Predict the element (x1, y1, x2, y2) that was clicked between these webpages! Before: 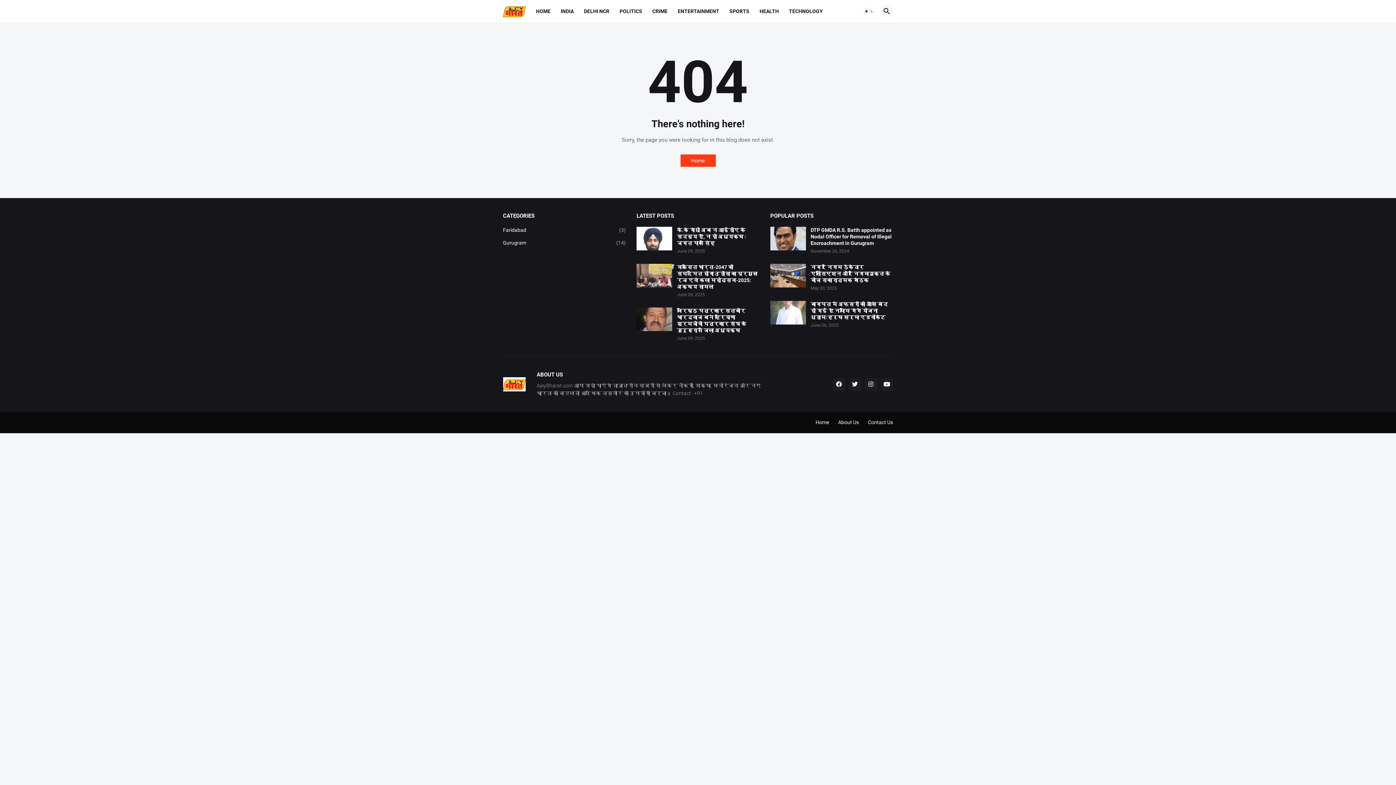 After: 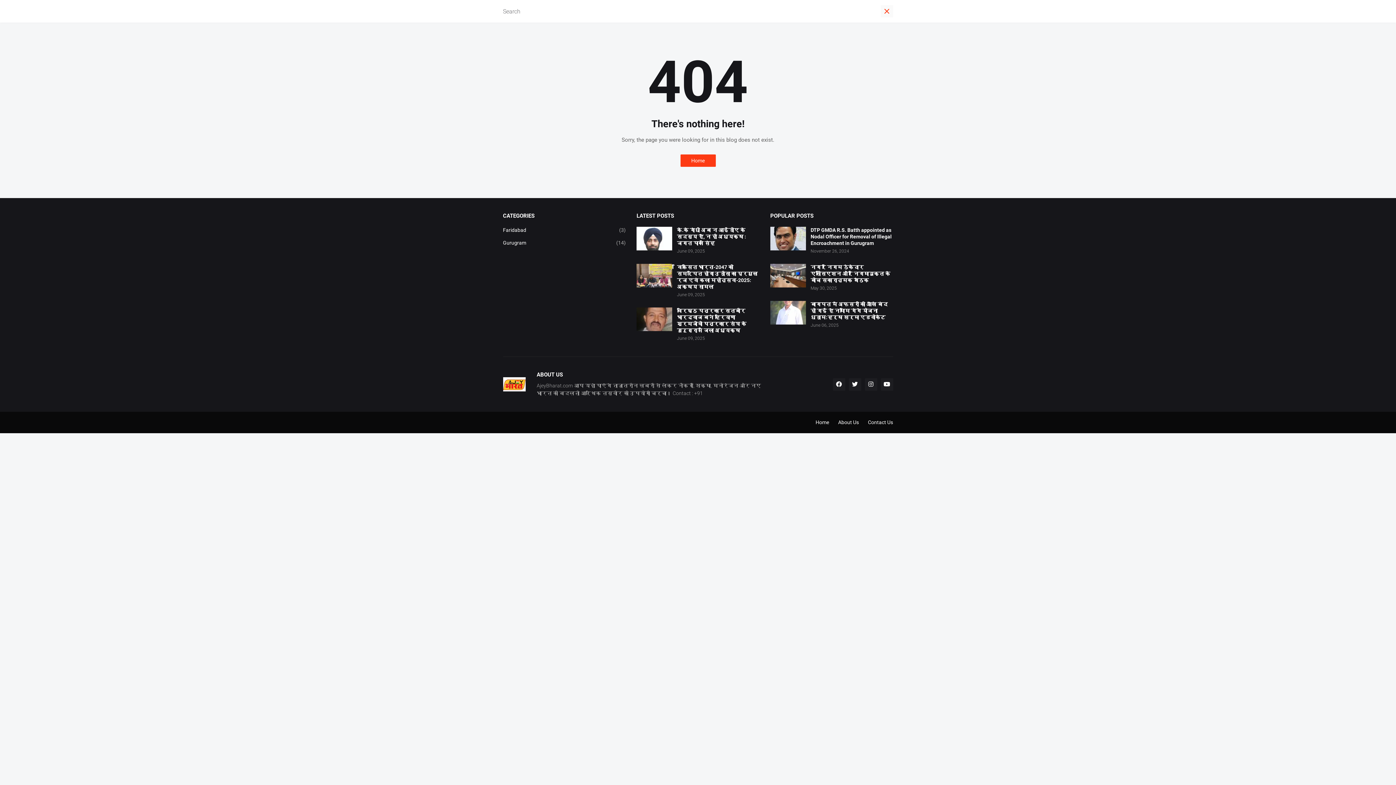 Action: bbox: (880, 5, 893, 17)